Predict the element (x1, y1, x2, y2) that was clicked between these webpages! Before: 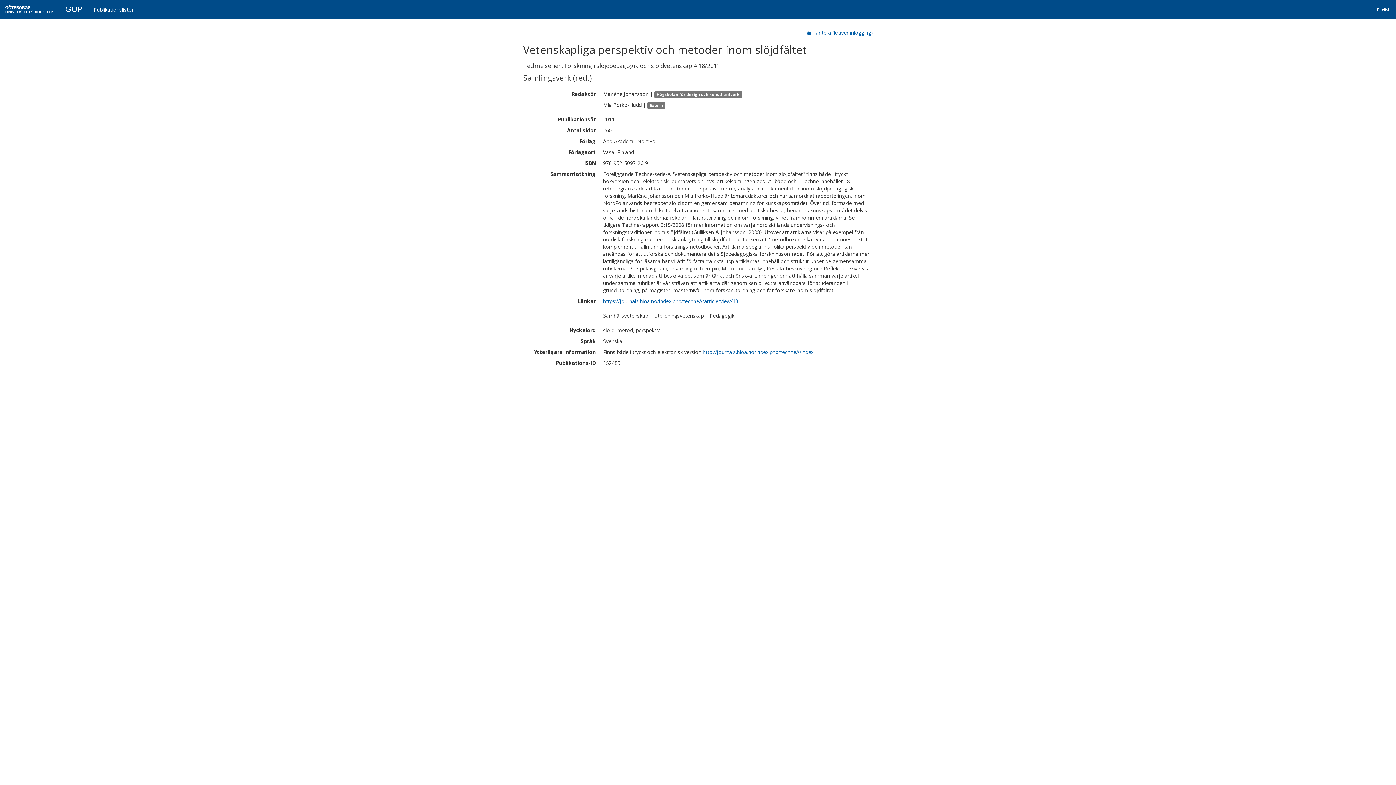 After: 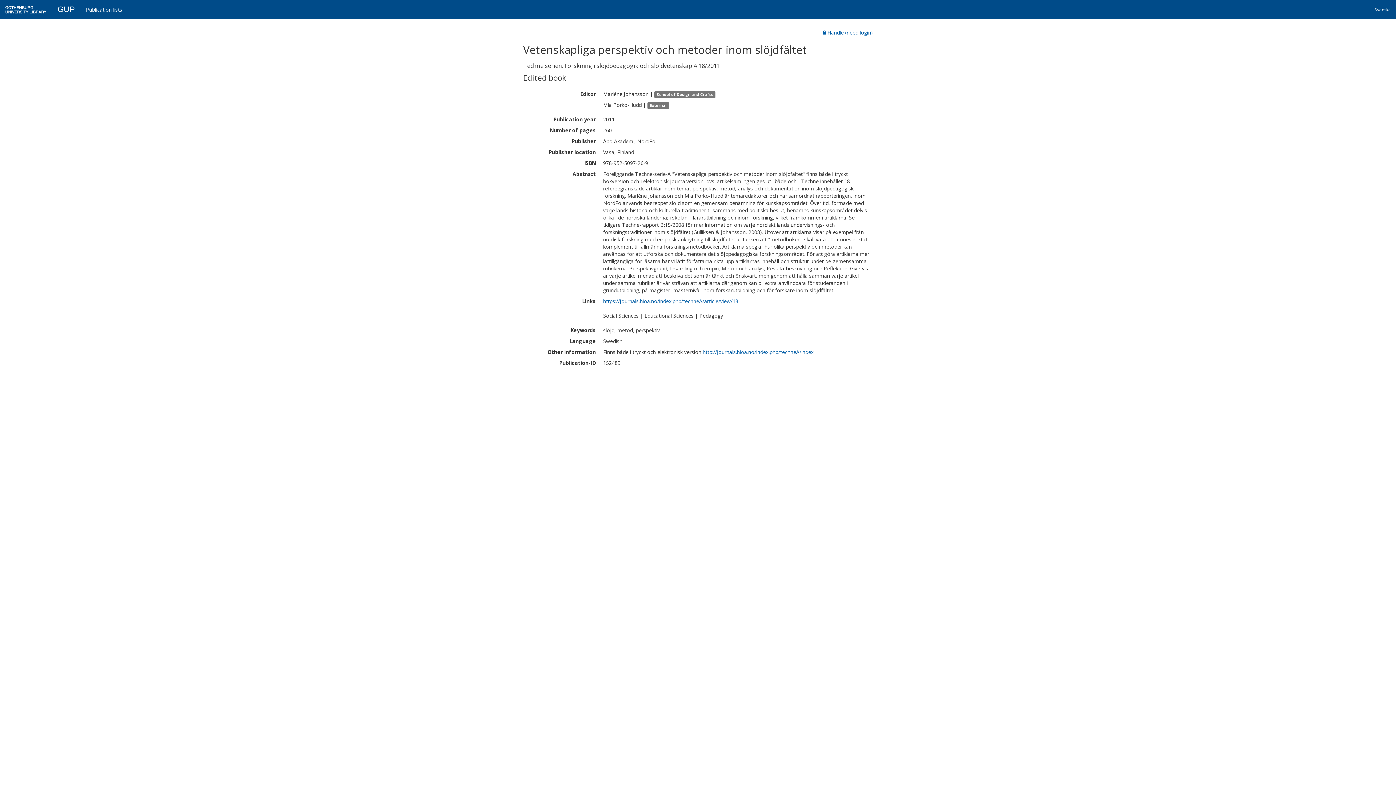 Action: label: English bbox: (1372, 2, 1396, 18)